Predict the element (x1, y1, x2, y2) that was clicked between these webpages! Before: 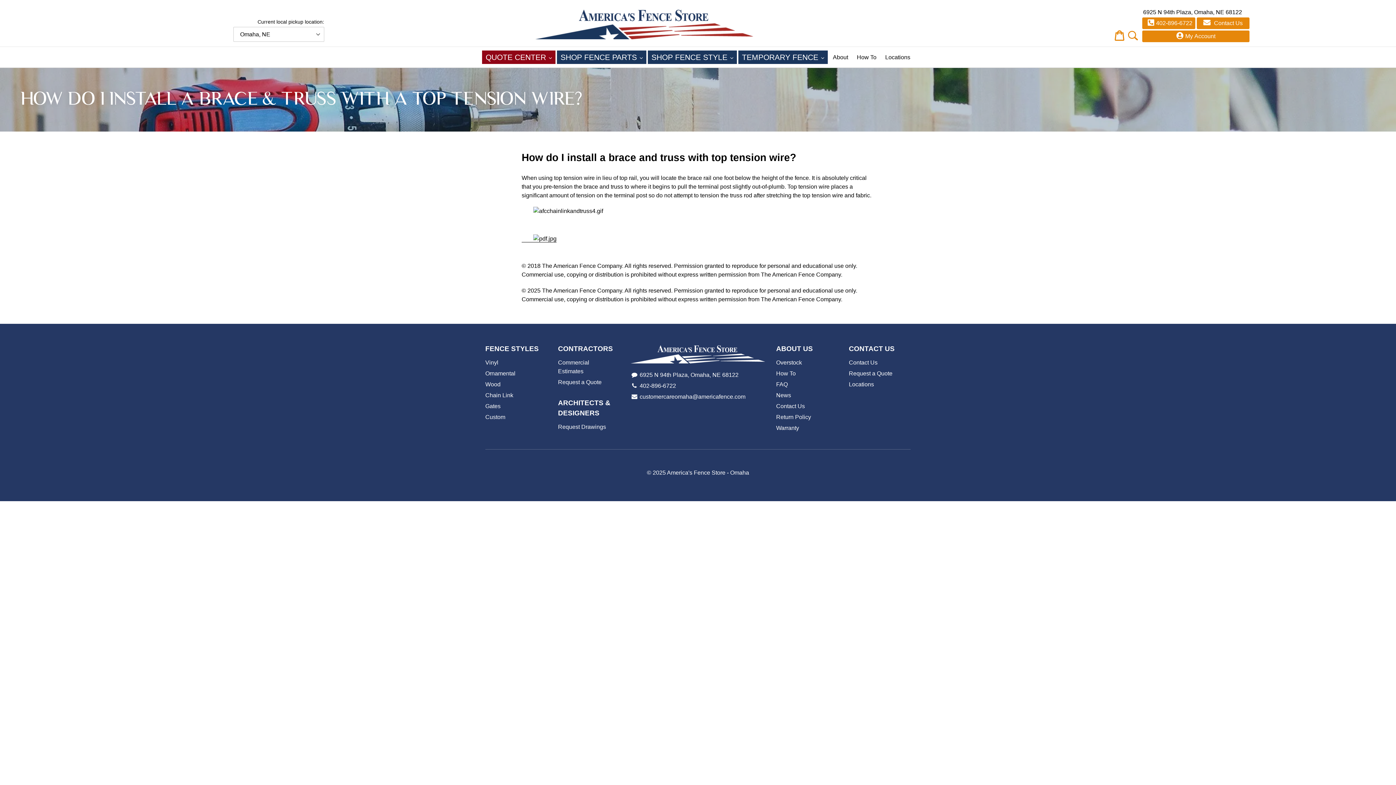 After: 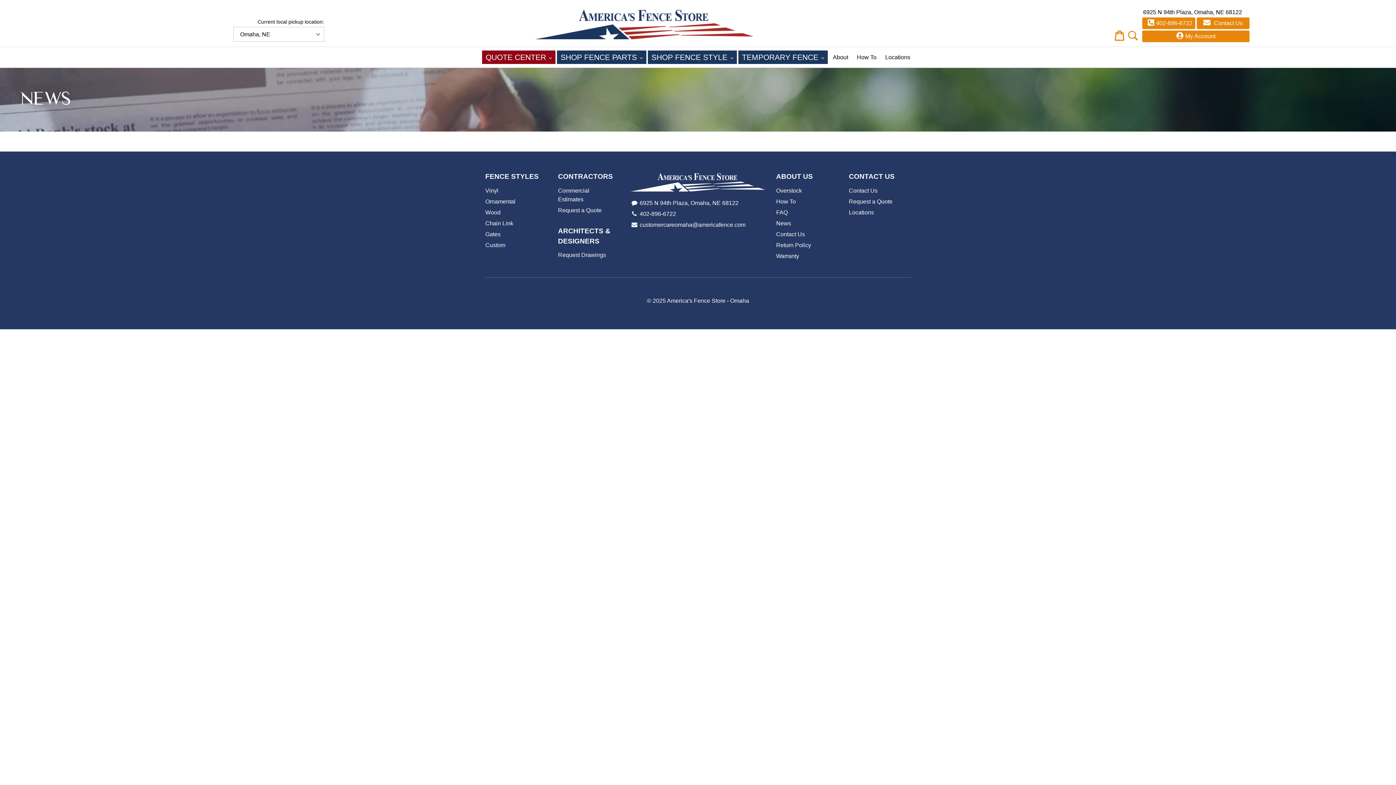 Action: bbox: (776, 392, 791, 398) label: News